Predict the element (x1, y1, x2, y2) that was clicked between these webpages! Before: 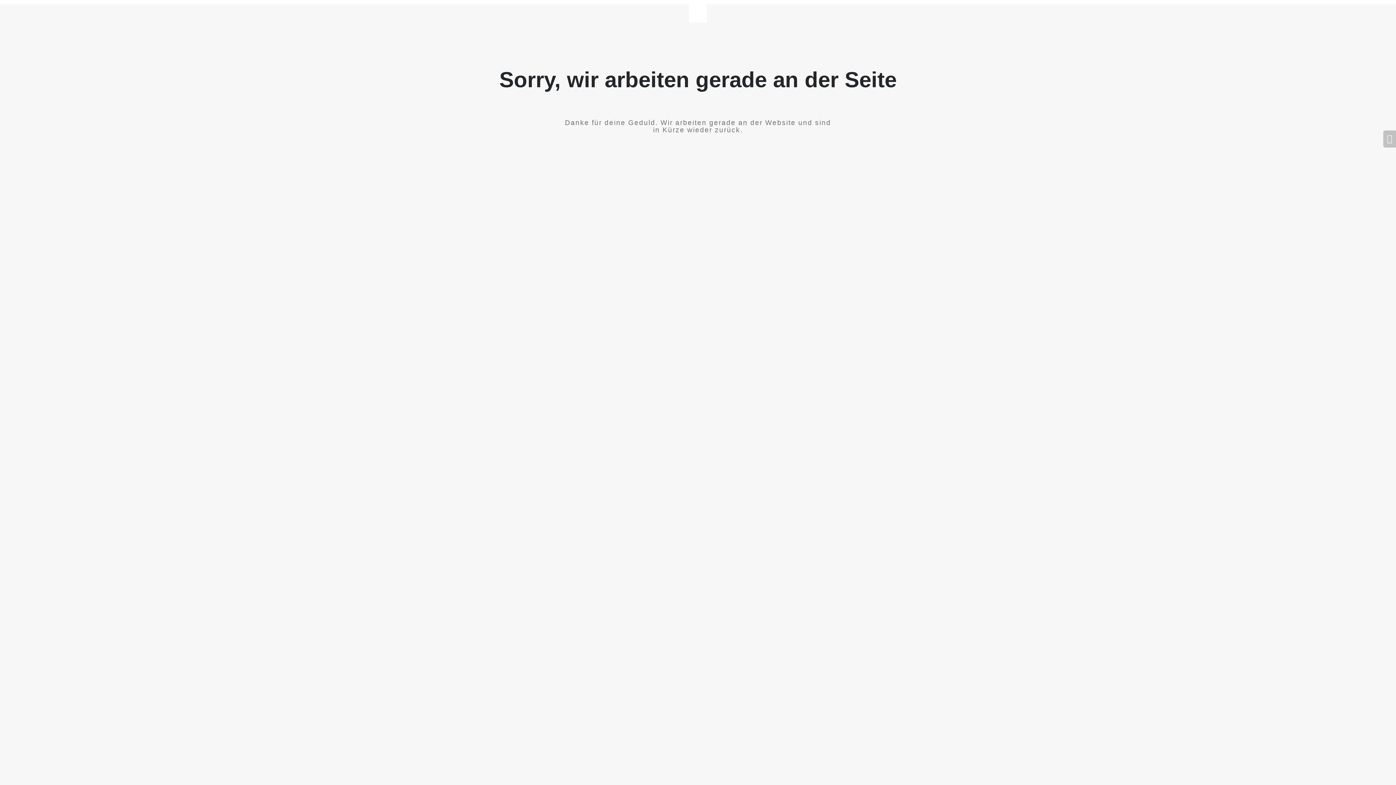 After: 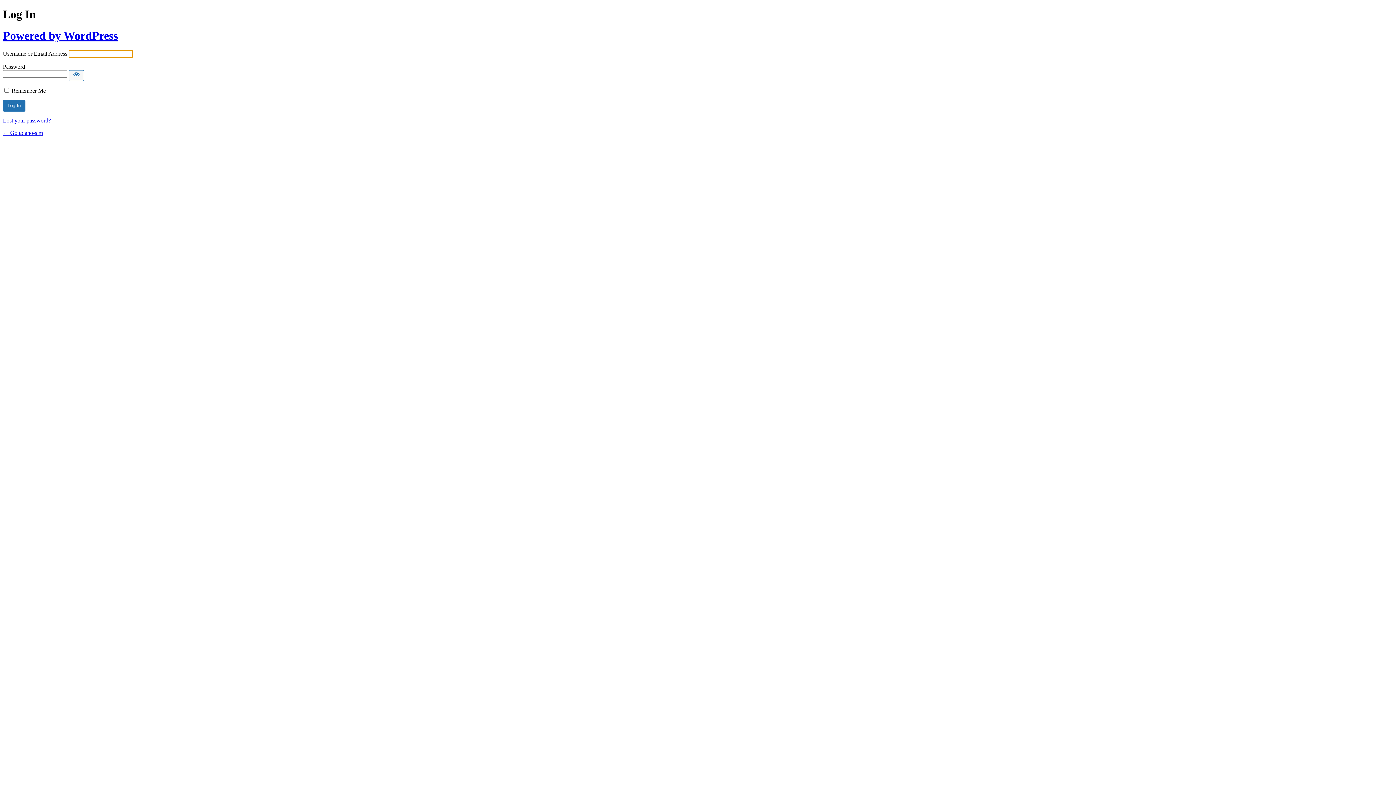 Action: bbox: (1383, 130, 1396, 147)